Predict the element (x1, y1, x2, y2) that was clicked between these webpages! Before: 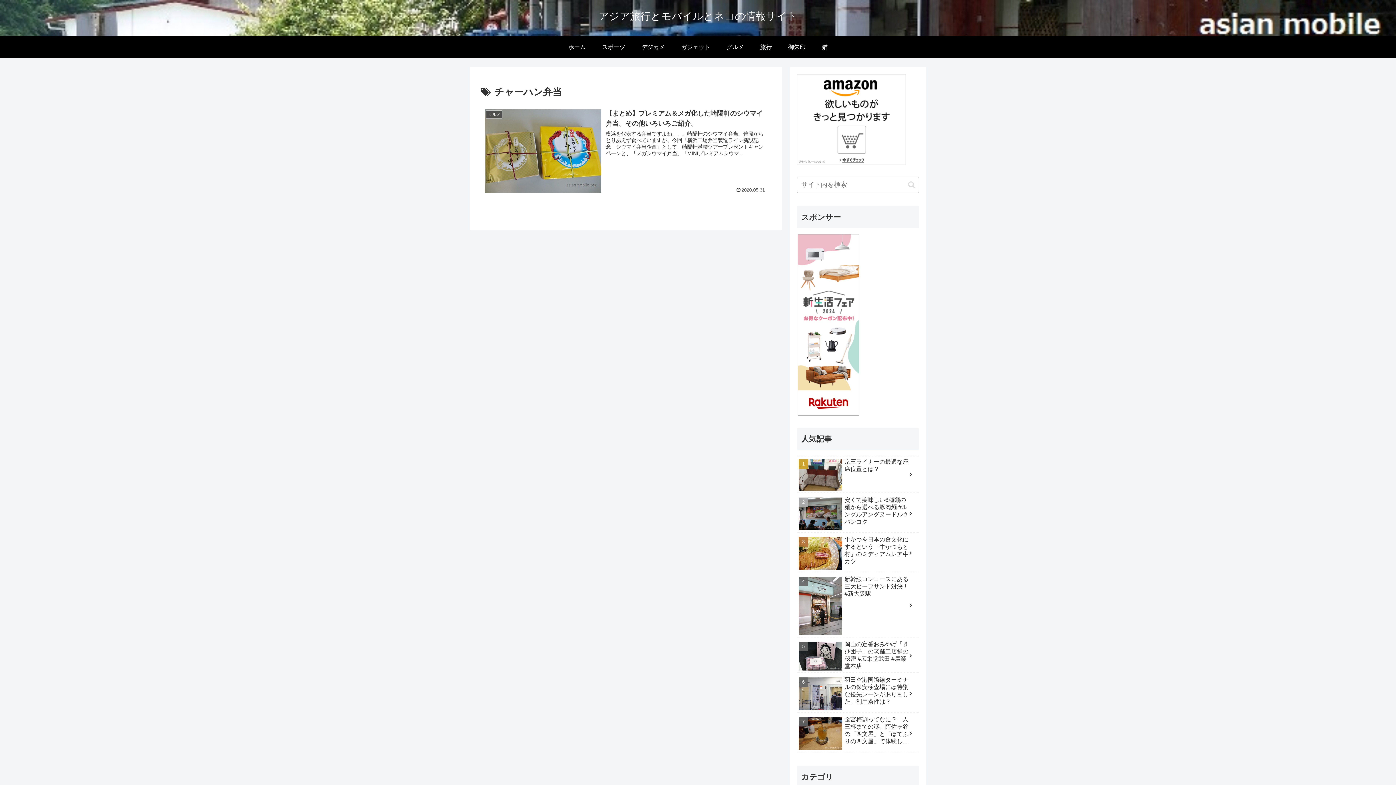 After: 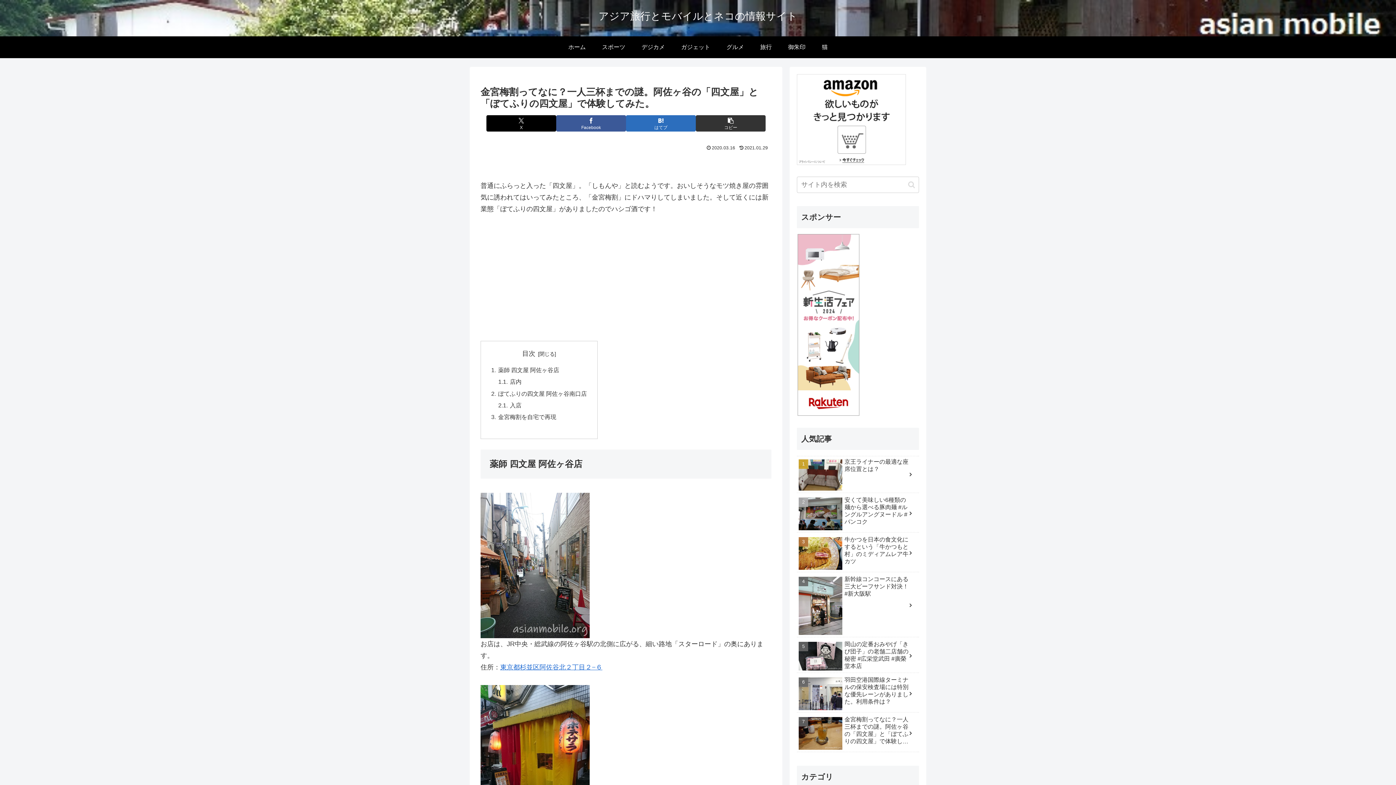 Action: bbox: (797, 714, 919, 752) label: 金宮梅割ってなに？一人三杯までの謎。阿佐ヶ谷の「四文屋」と「ぼてふりの四文屋」で体験してみた。